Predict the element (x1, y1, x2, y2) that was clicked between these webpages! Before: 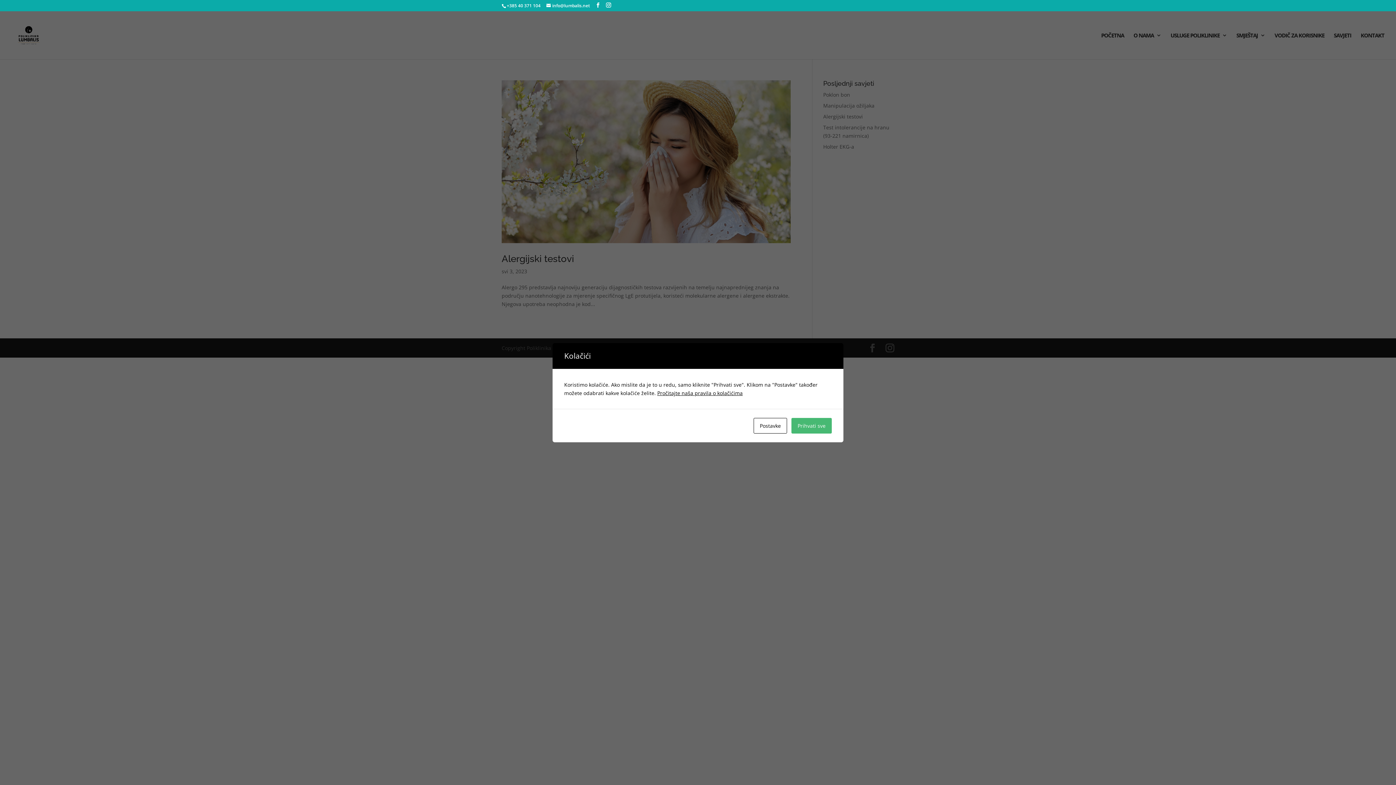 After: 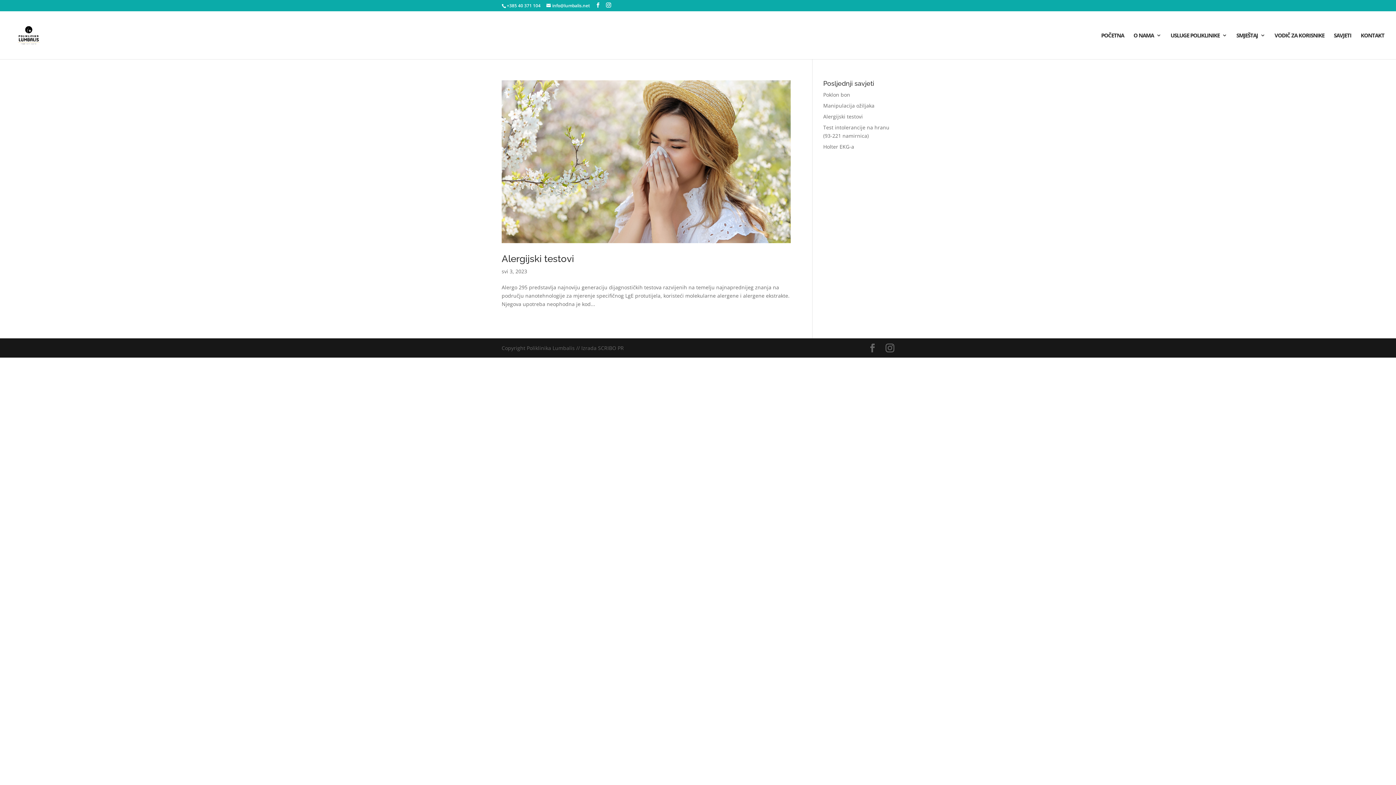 Action: bbox: (791, 418, 832, 433) label: Prihvati sve